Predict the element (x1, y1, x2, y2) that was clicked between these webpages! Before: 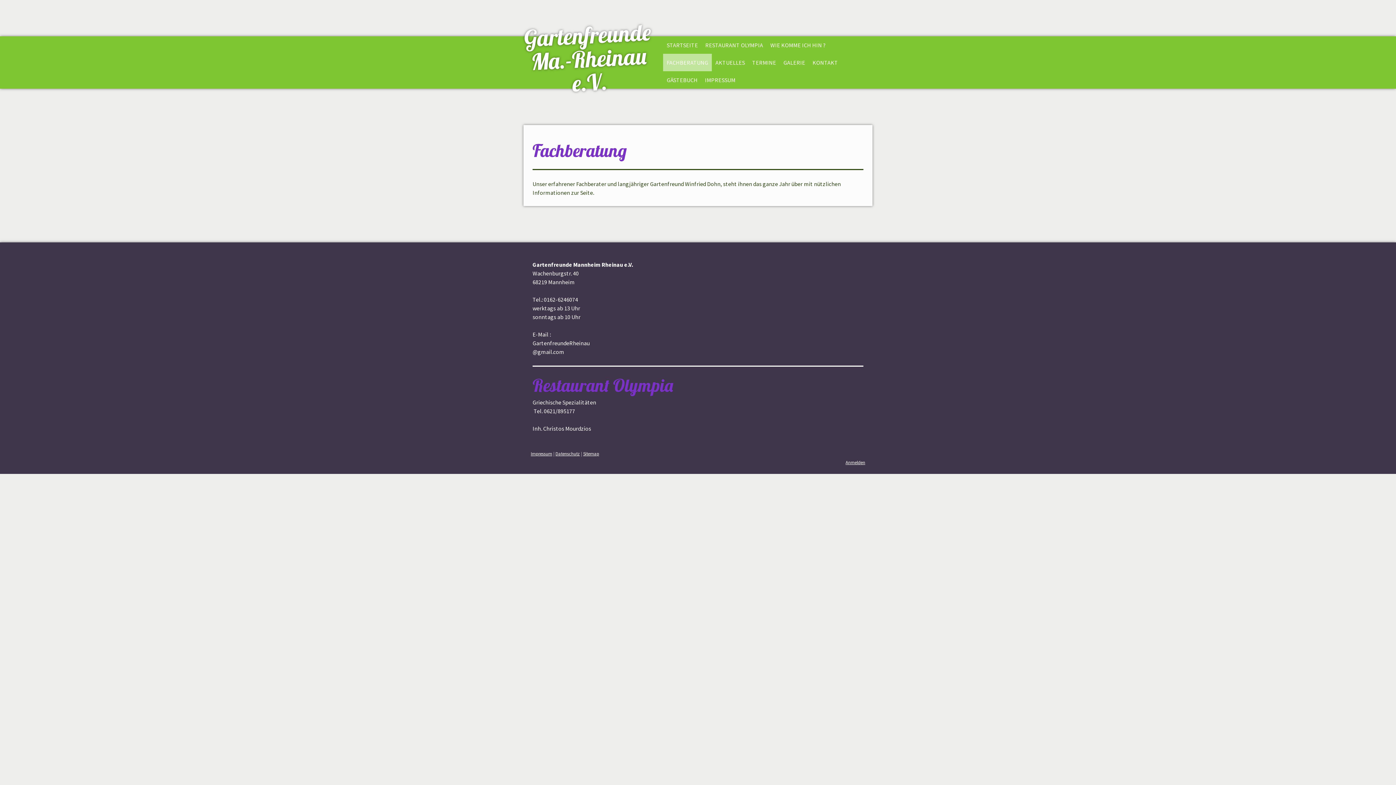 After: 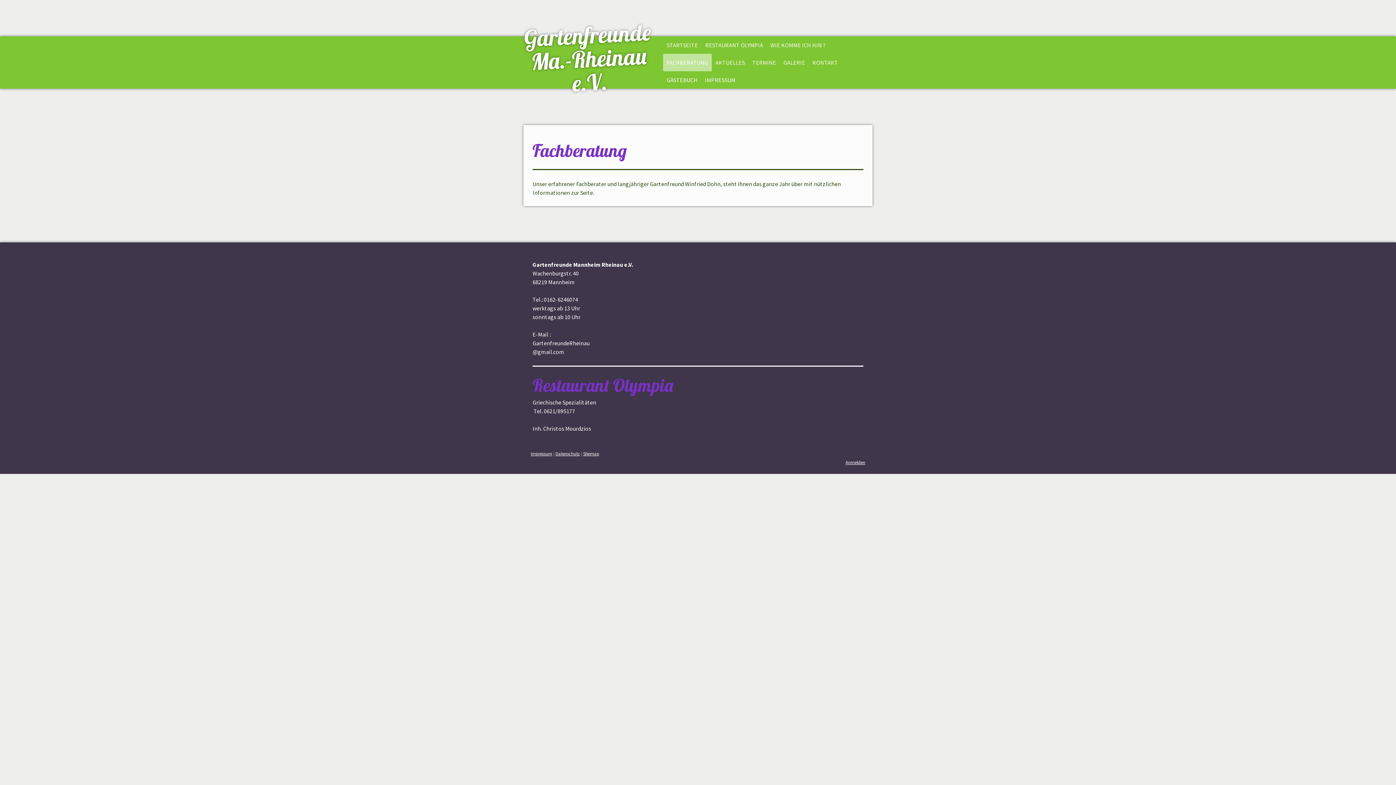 Action: bbox: (663, 53, 712, 71) label: FACHBERATUNG